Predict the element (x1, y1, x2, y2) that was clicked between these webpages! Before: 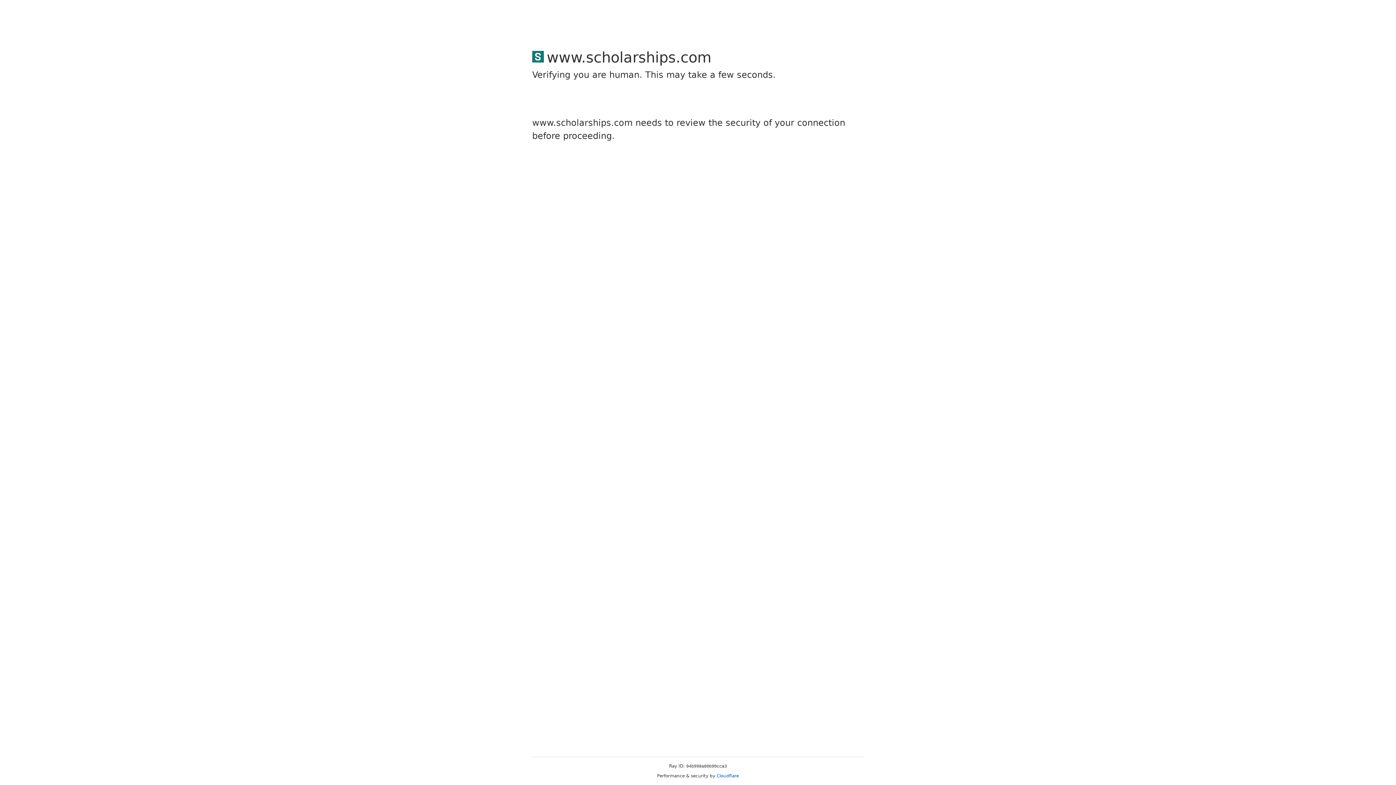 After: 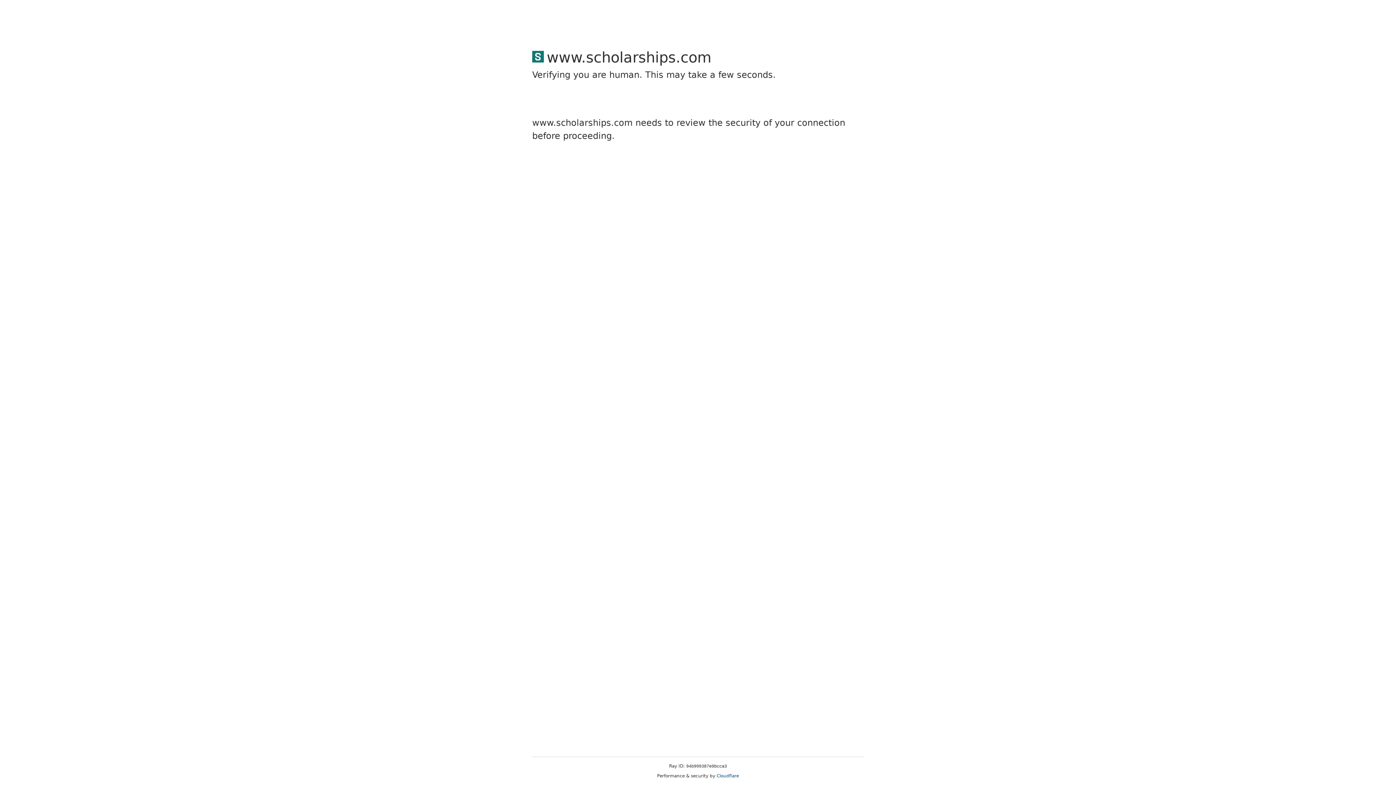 Action: bbox: (716, 773, 739, 778) label: Cloudflare